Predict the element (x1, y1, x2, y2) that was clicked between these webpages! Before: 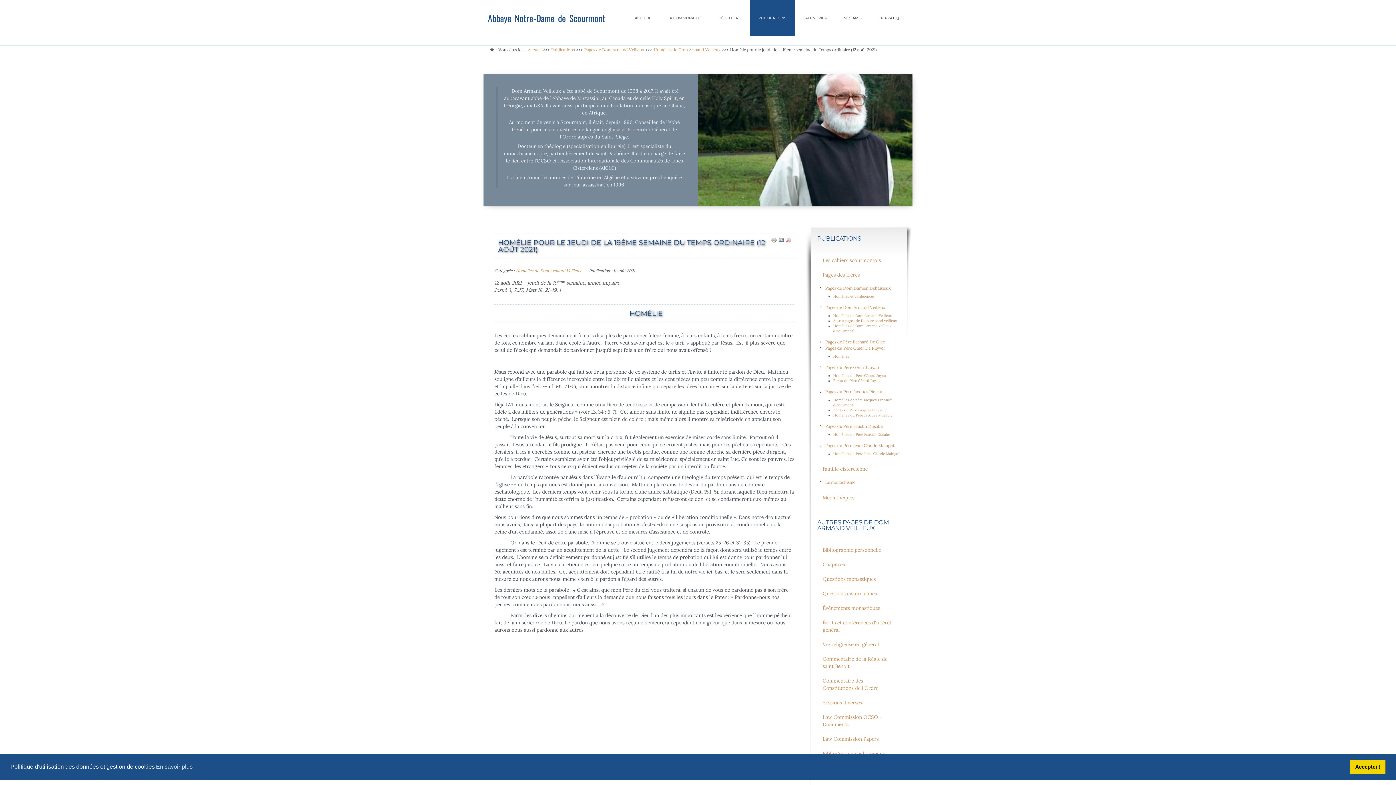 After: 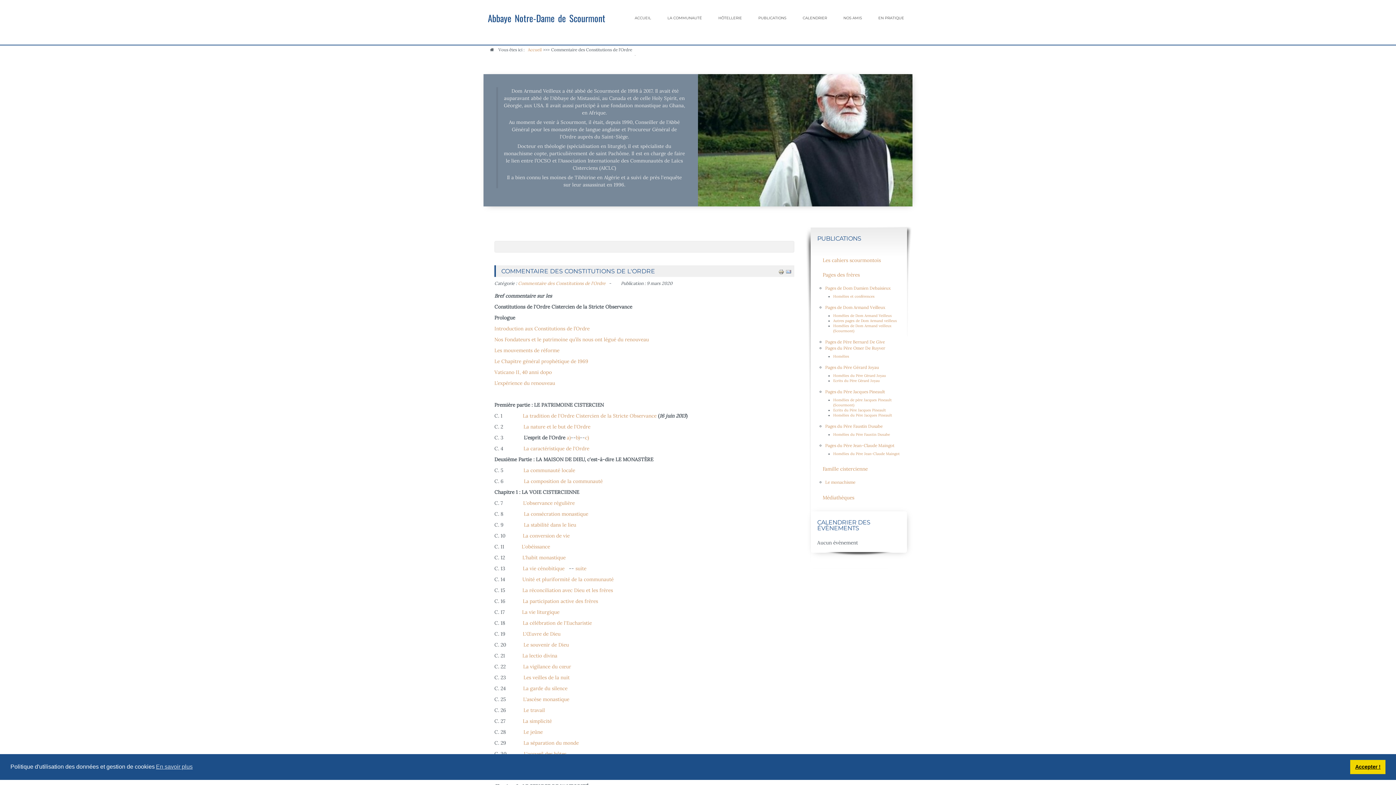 Action: bbox: (817, 673, 900, 695) label: Commentaire des Constitutions de l'Ordre